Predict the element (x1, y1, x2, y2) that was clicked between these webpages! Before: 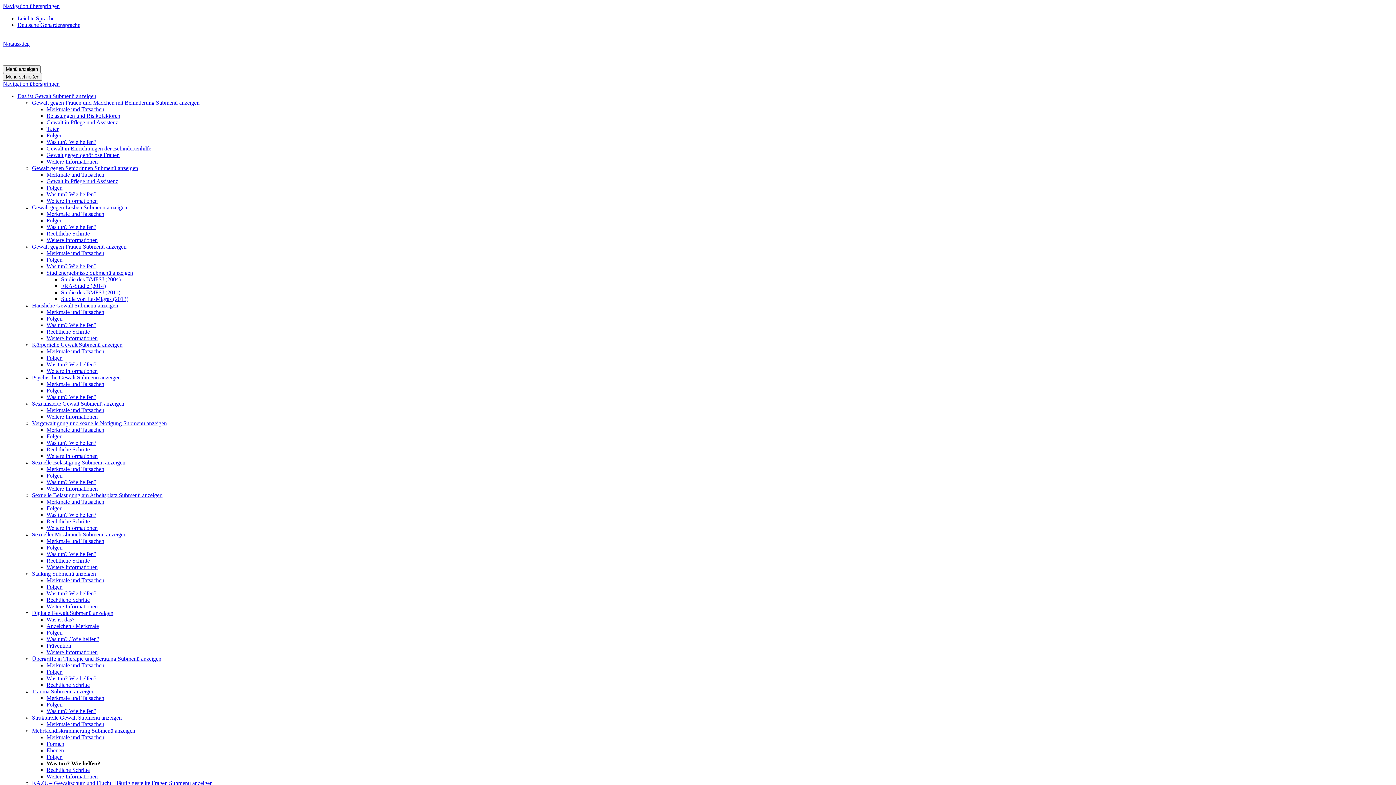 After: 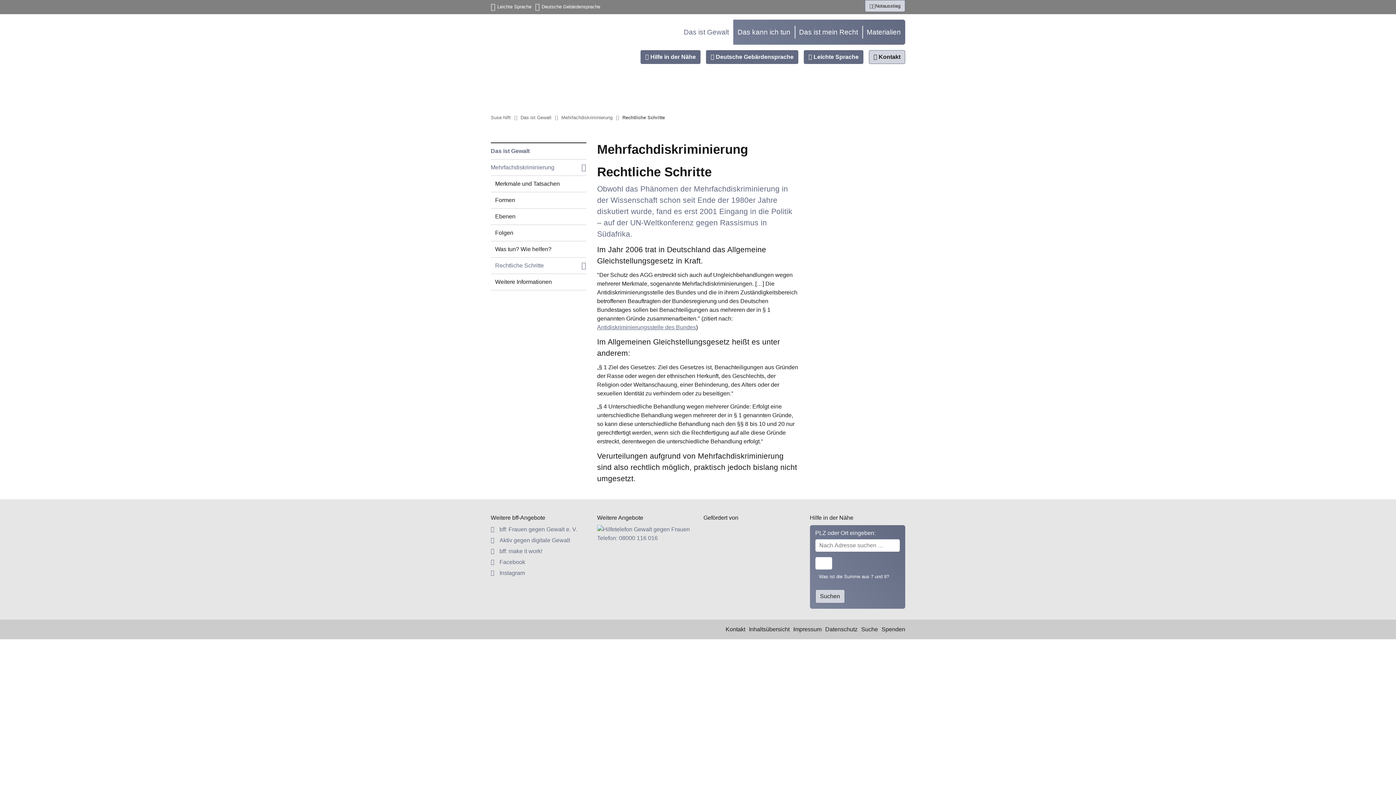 Action: bbox: (46, 767, 89, 773) label: Rechtliche Schritte